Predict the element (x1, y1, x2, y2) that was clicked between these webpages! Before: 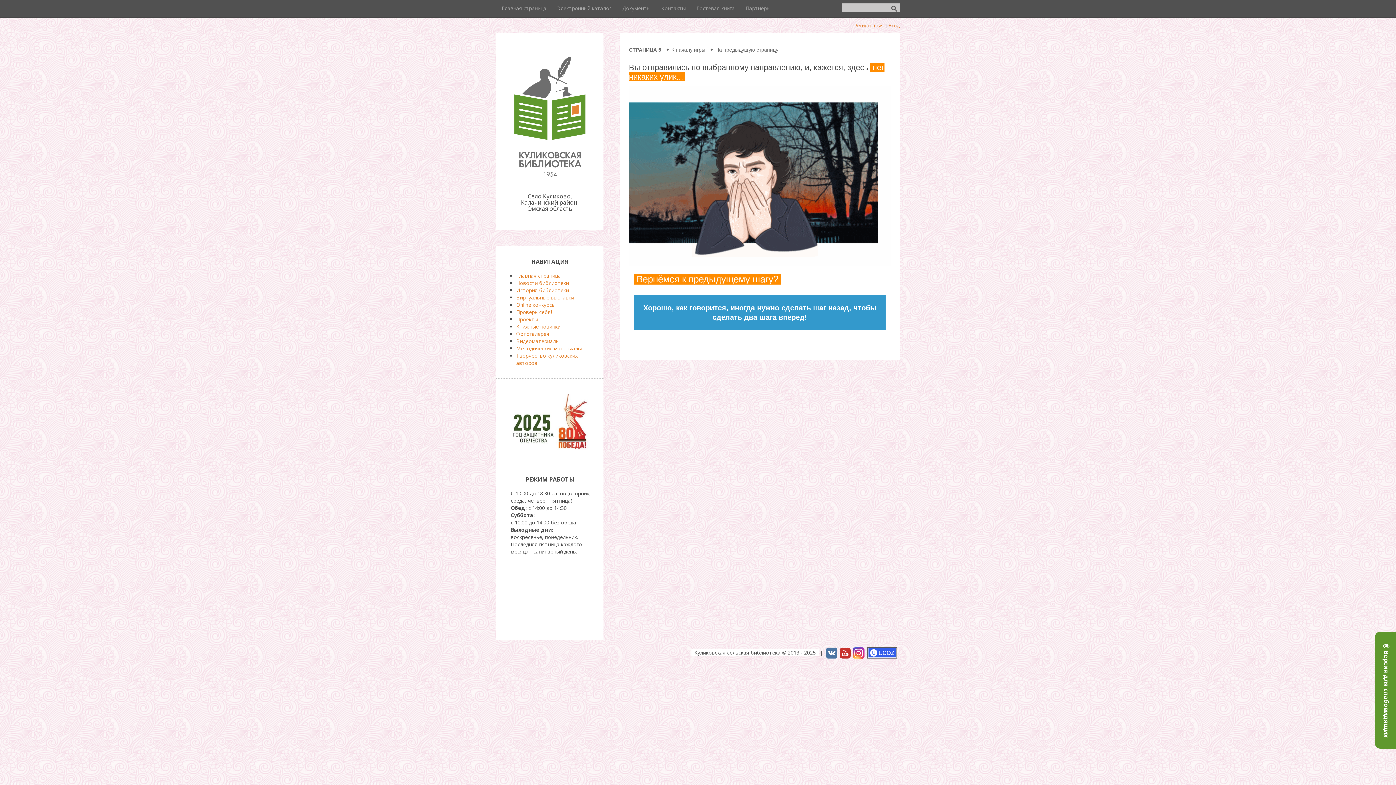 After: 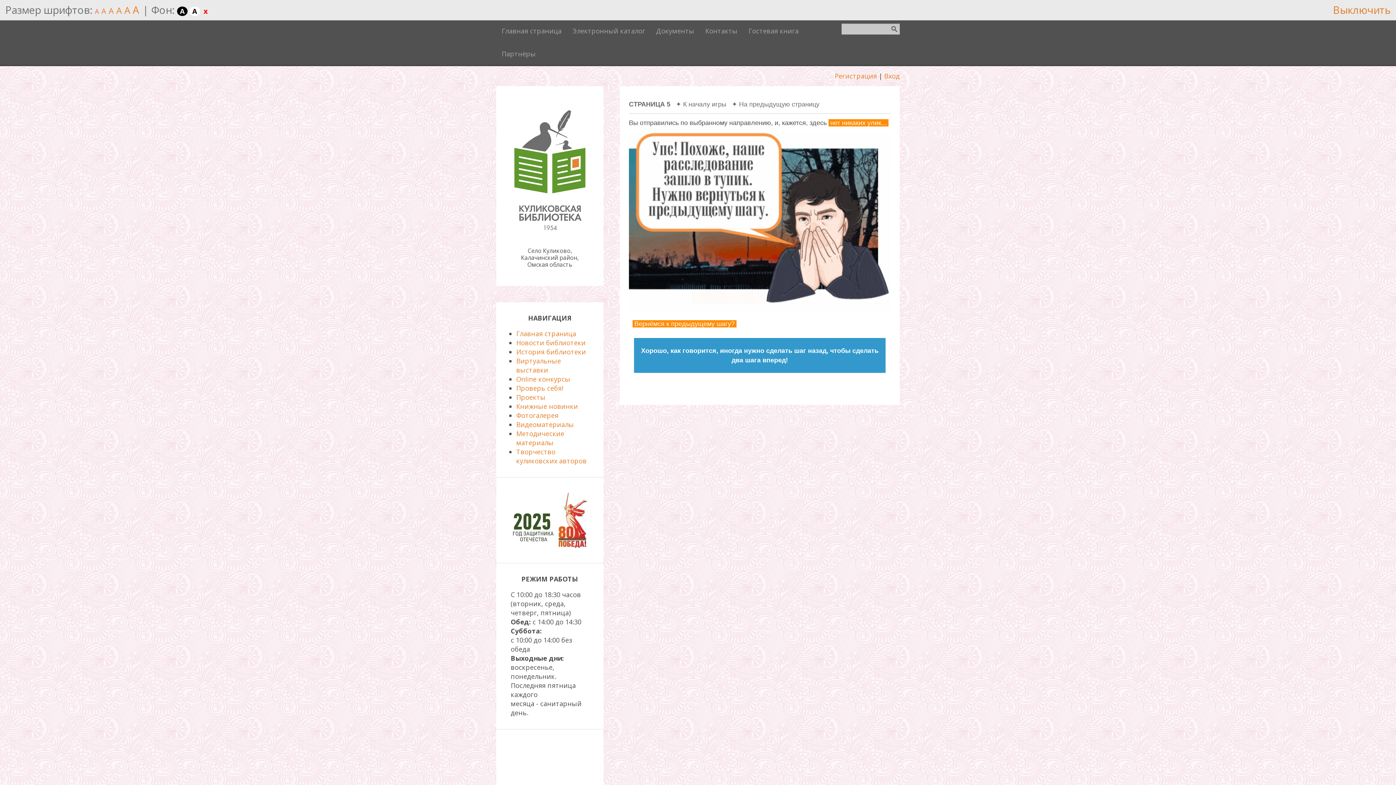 Action: bbox: (1375, 632, 1396, 749) label:  Версия для слабовидящих